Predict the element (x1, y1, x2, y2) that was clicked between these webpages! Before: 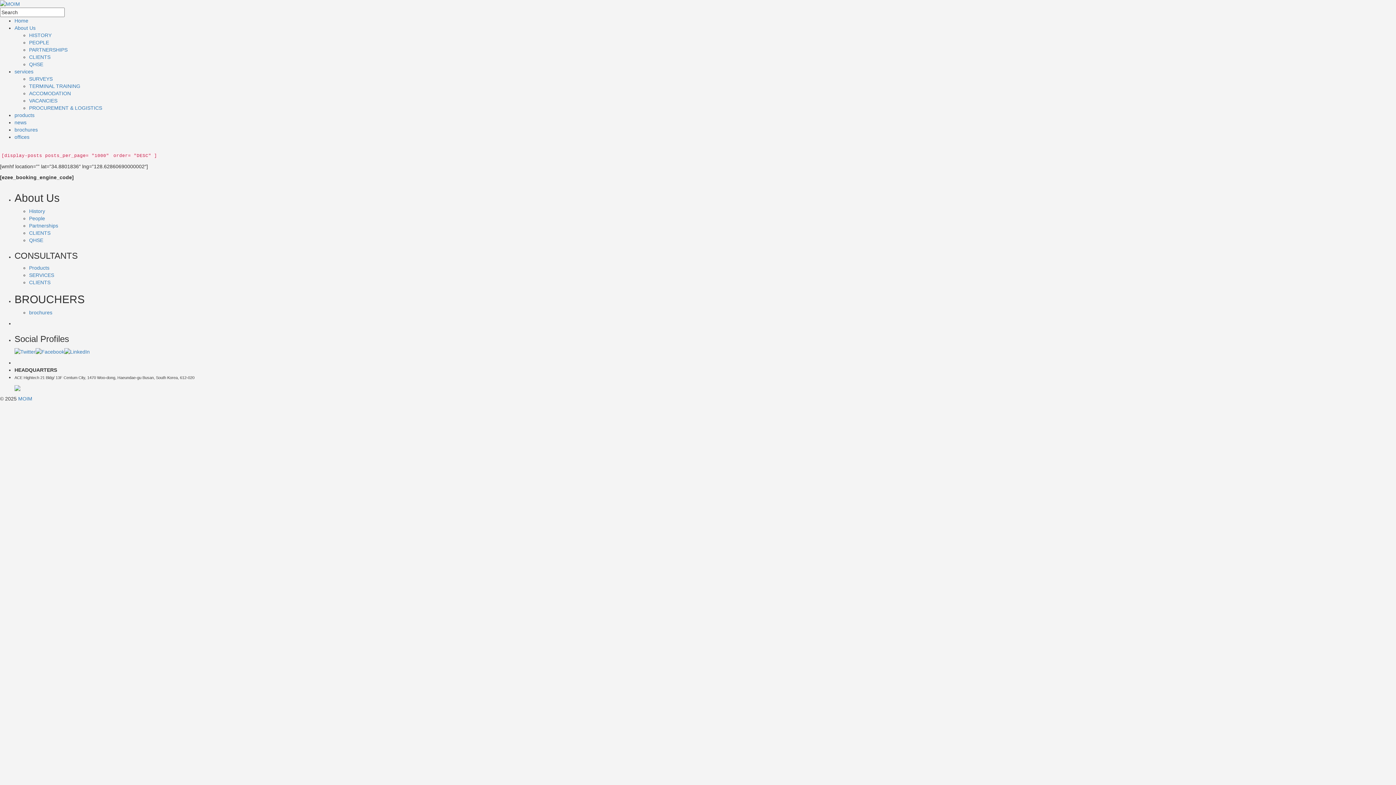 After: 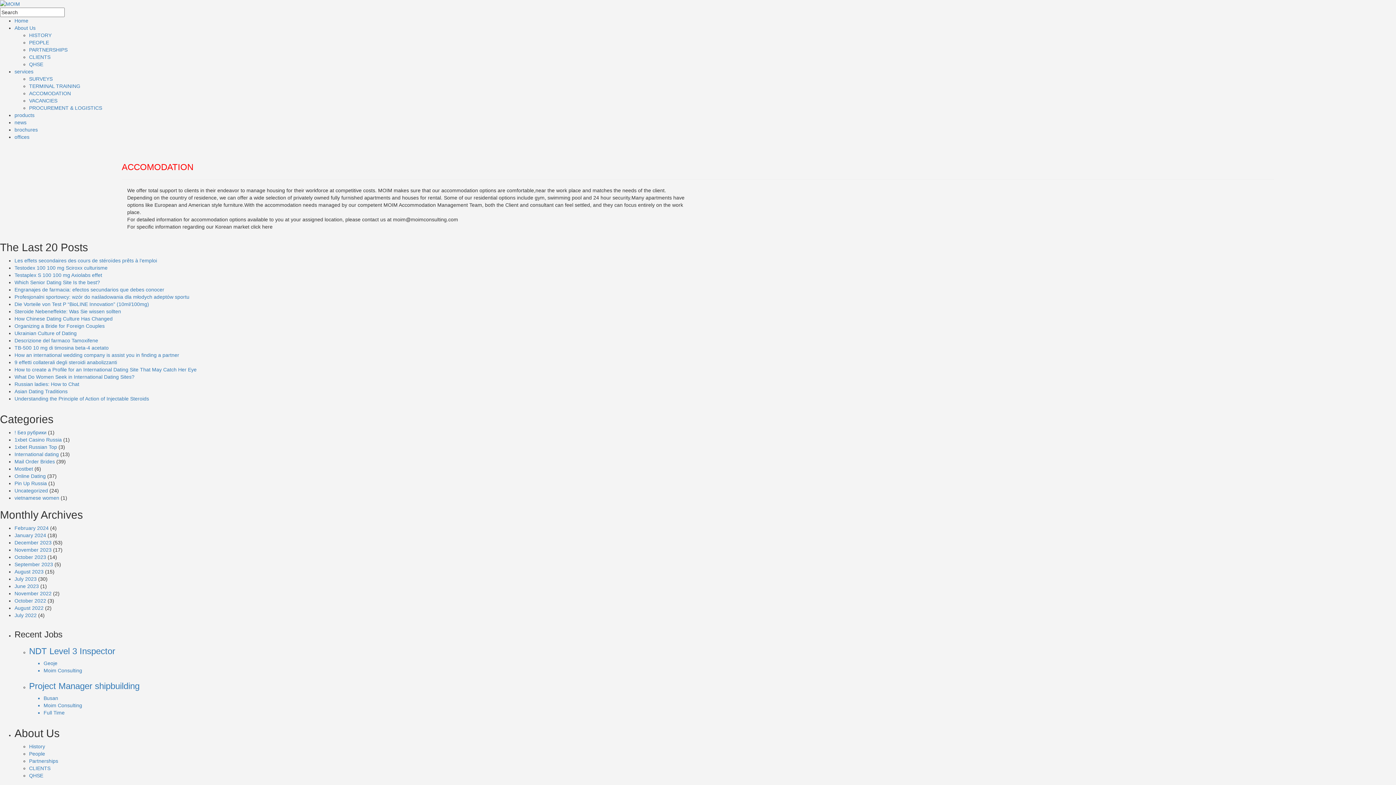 Action: label: ACCOMODATION bbox: (29, 90, 70, 96)